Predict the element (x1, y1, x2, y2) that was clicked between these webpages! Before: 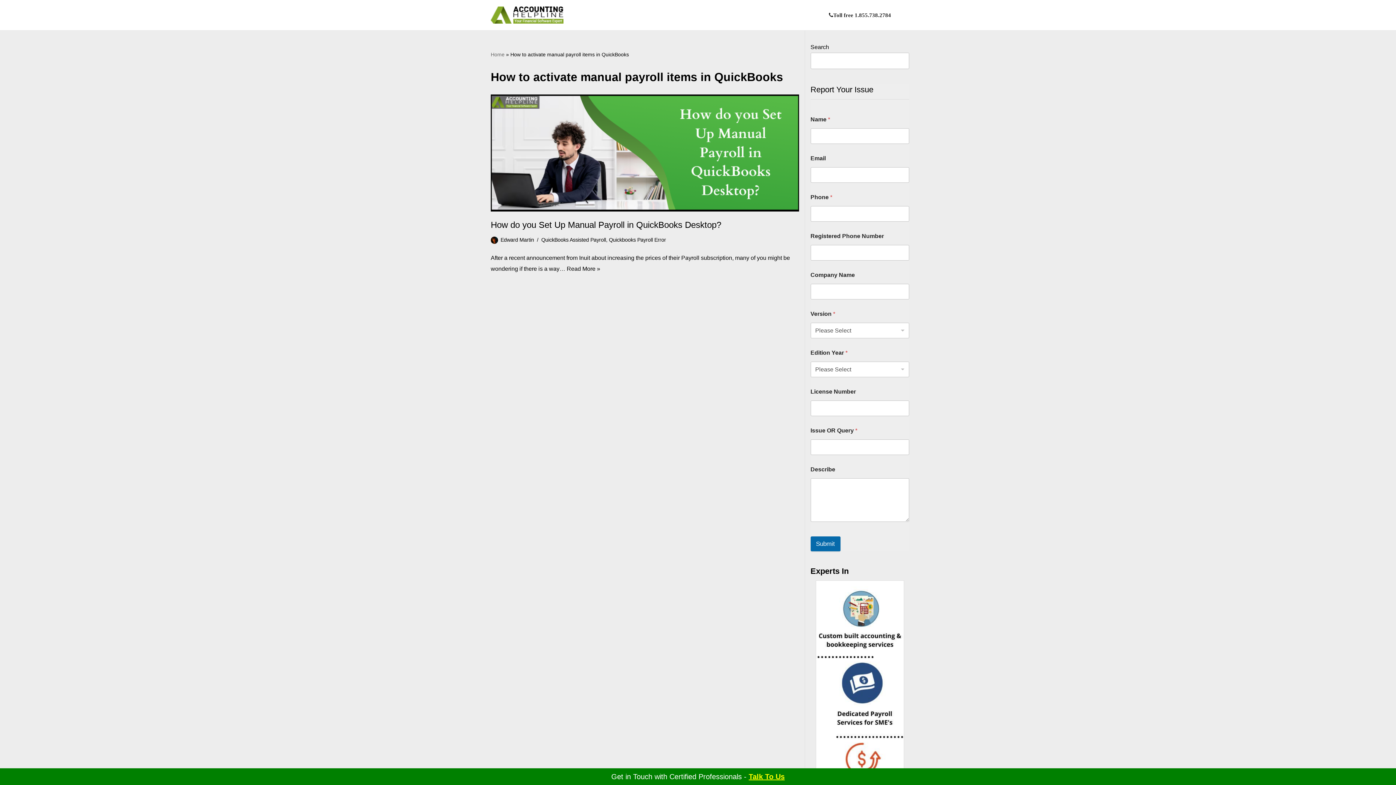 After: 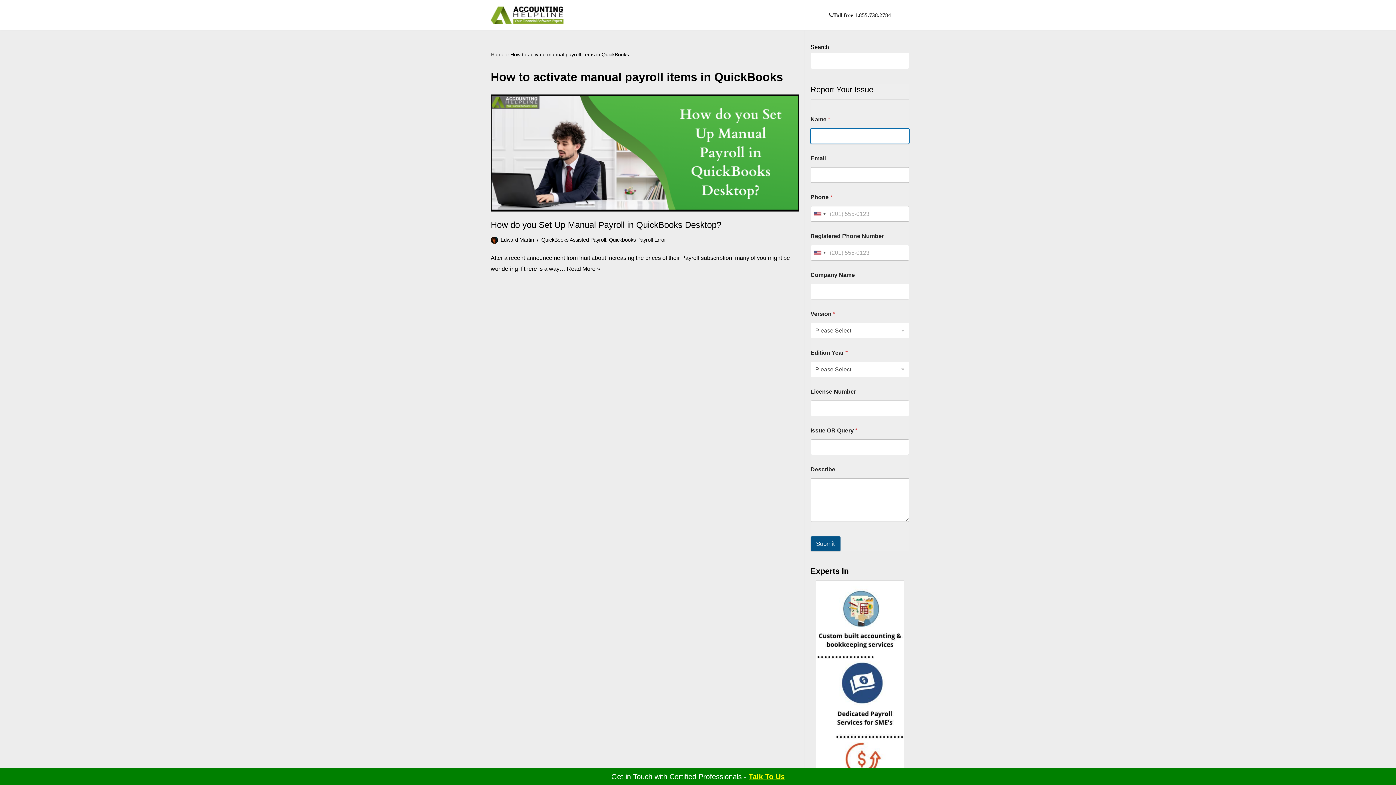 Action: label: Submit bbox: (810, 536, 840, 551)